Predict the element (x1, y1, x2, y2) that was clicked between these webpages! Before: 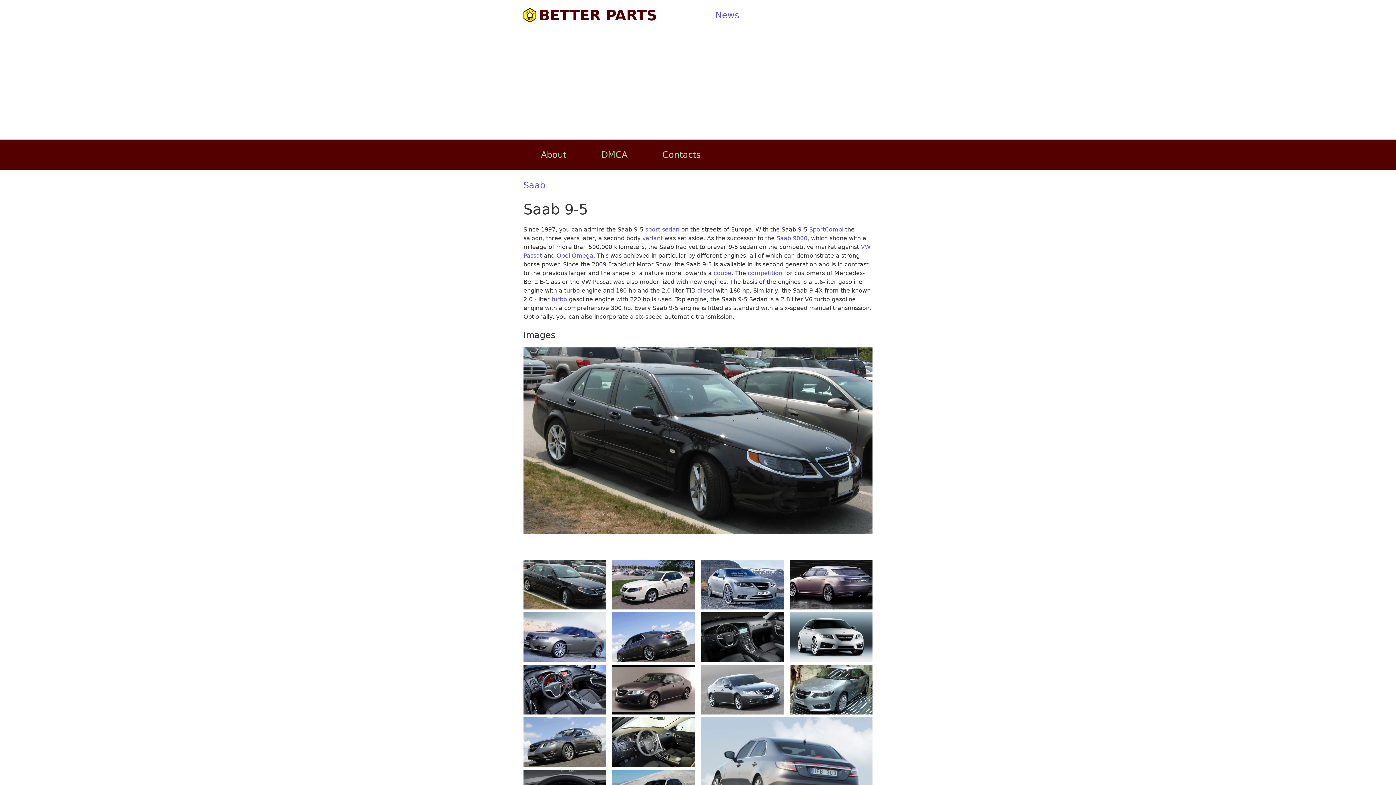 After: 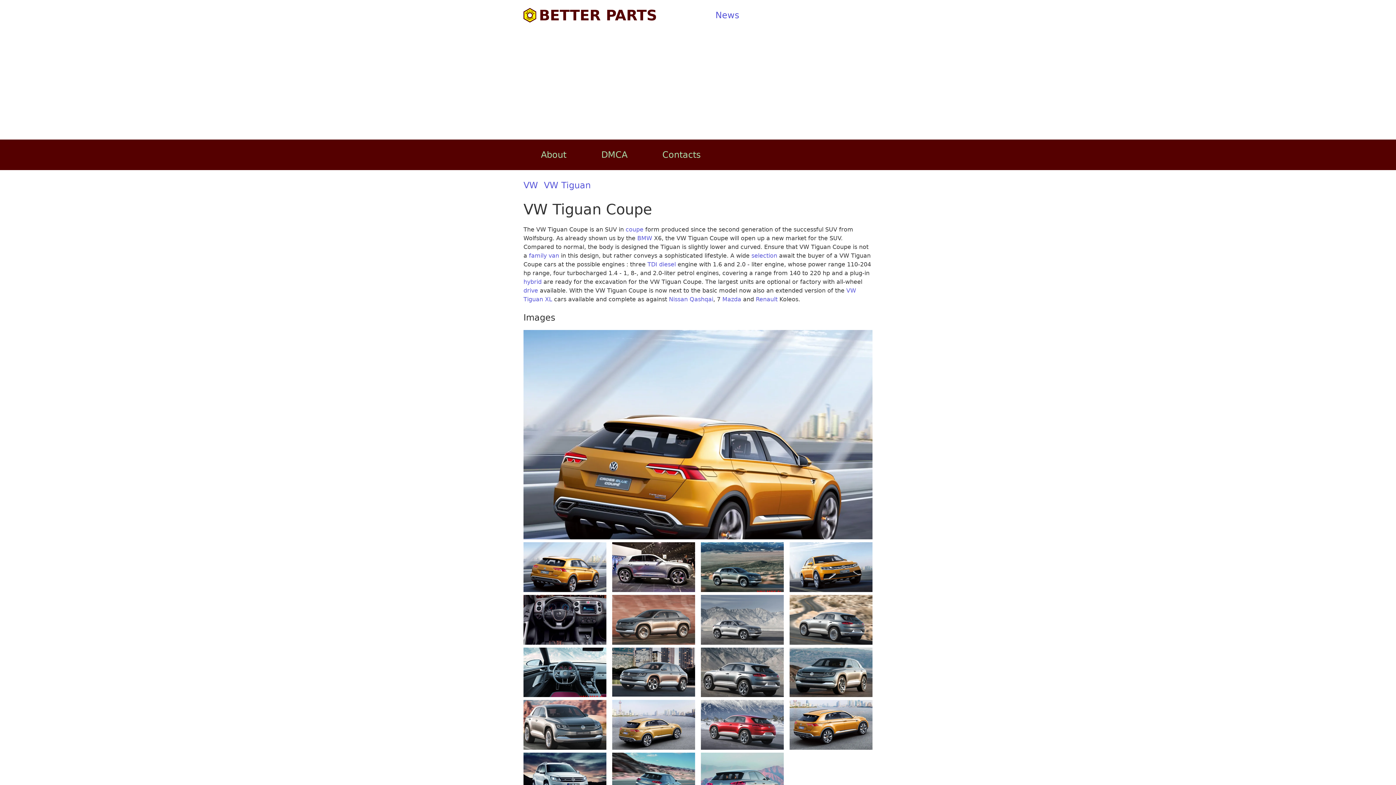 Action: bbox: (713, 269, 731, 276) label: coupe